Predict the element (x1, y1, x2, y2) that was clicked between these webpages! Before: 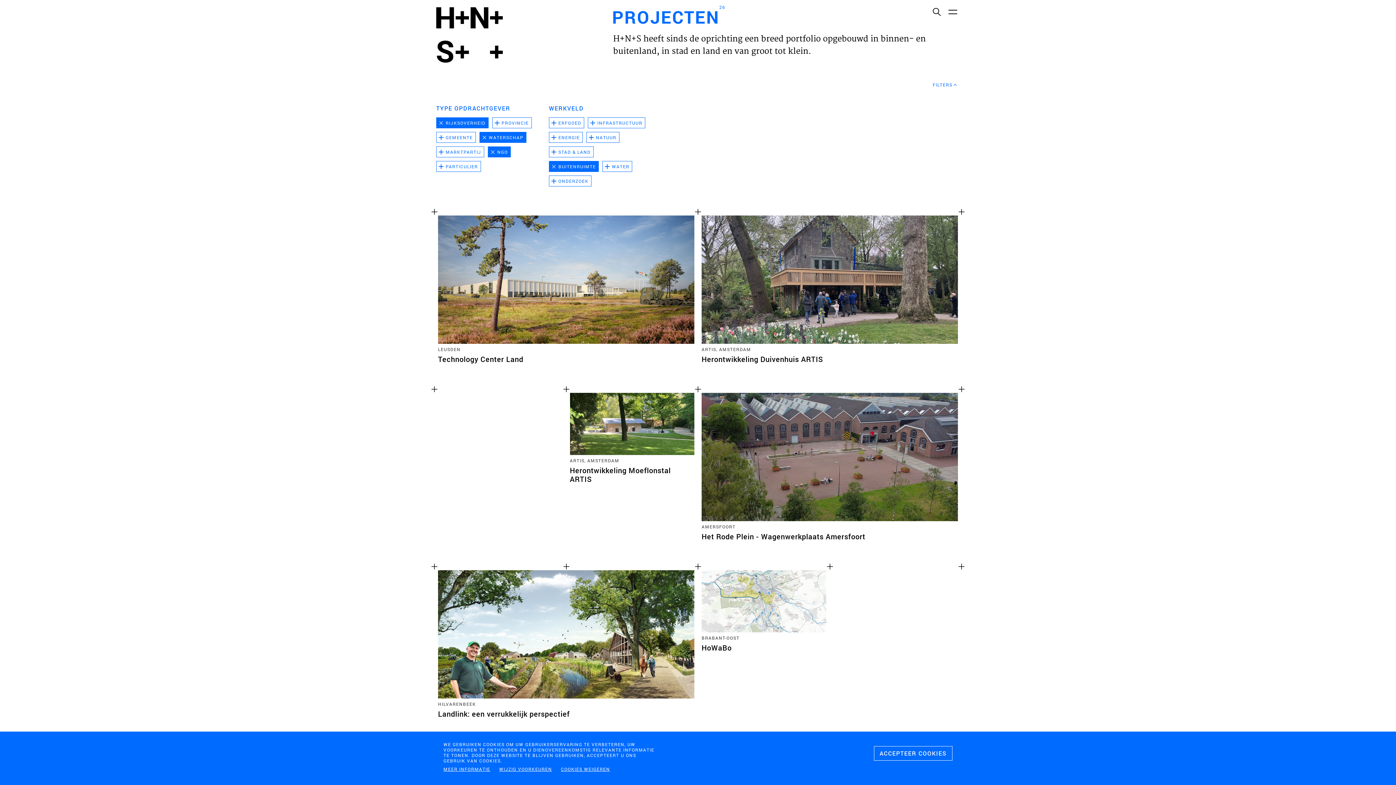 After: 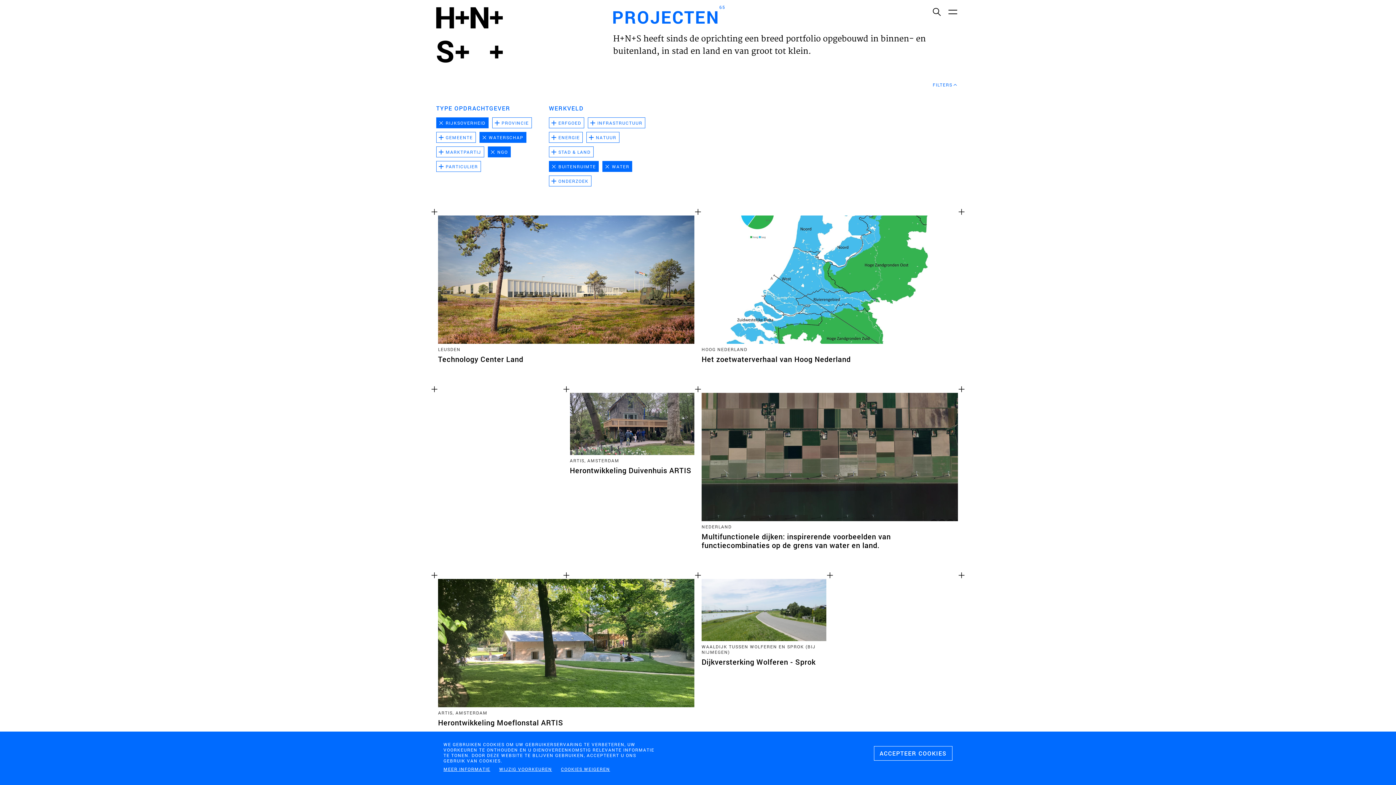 Action: bbox: (602, 161, 632, 172) label: Water